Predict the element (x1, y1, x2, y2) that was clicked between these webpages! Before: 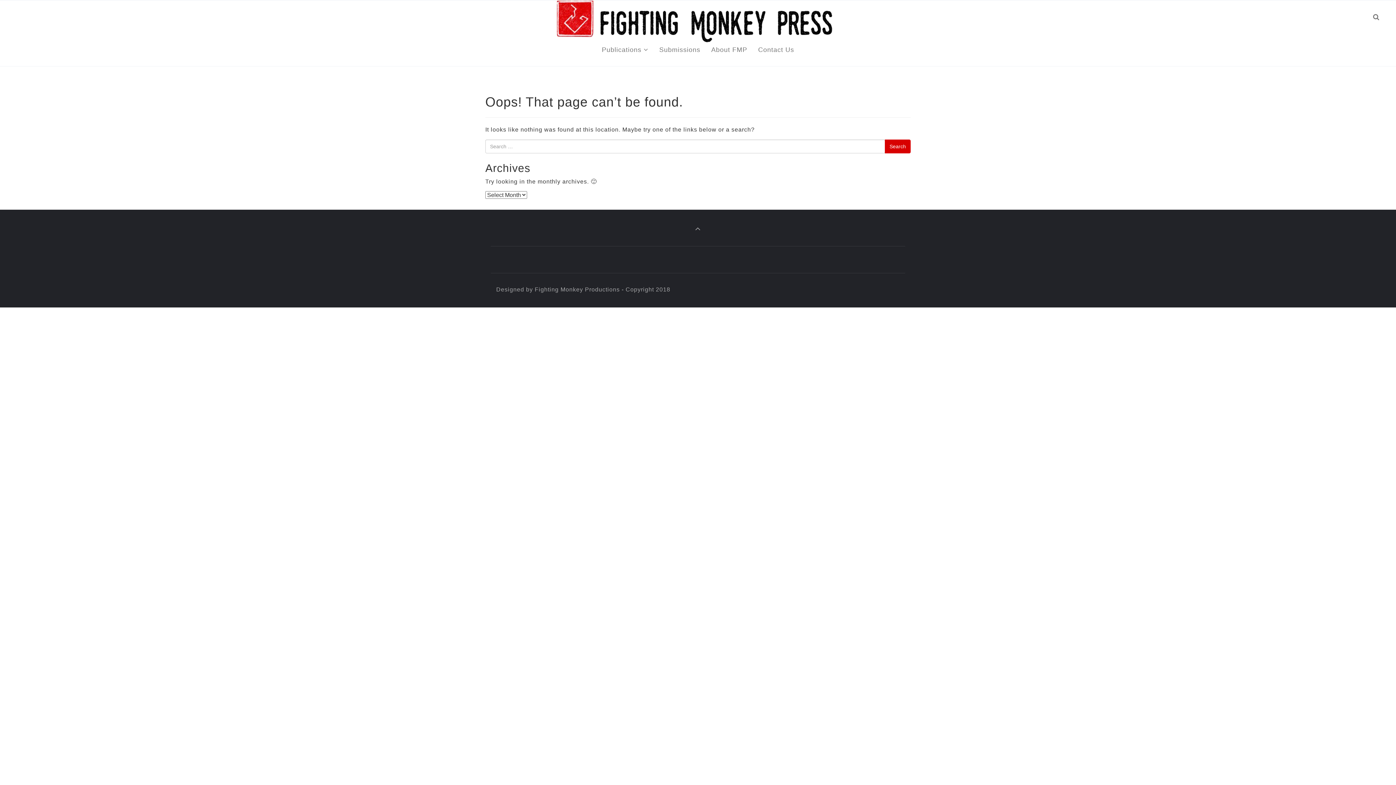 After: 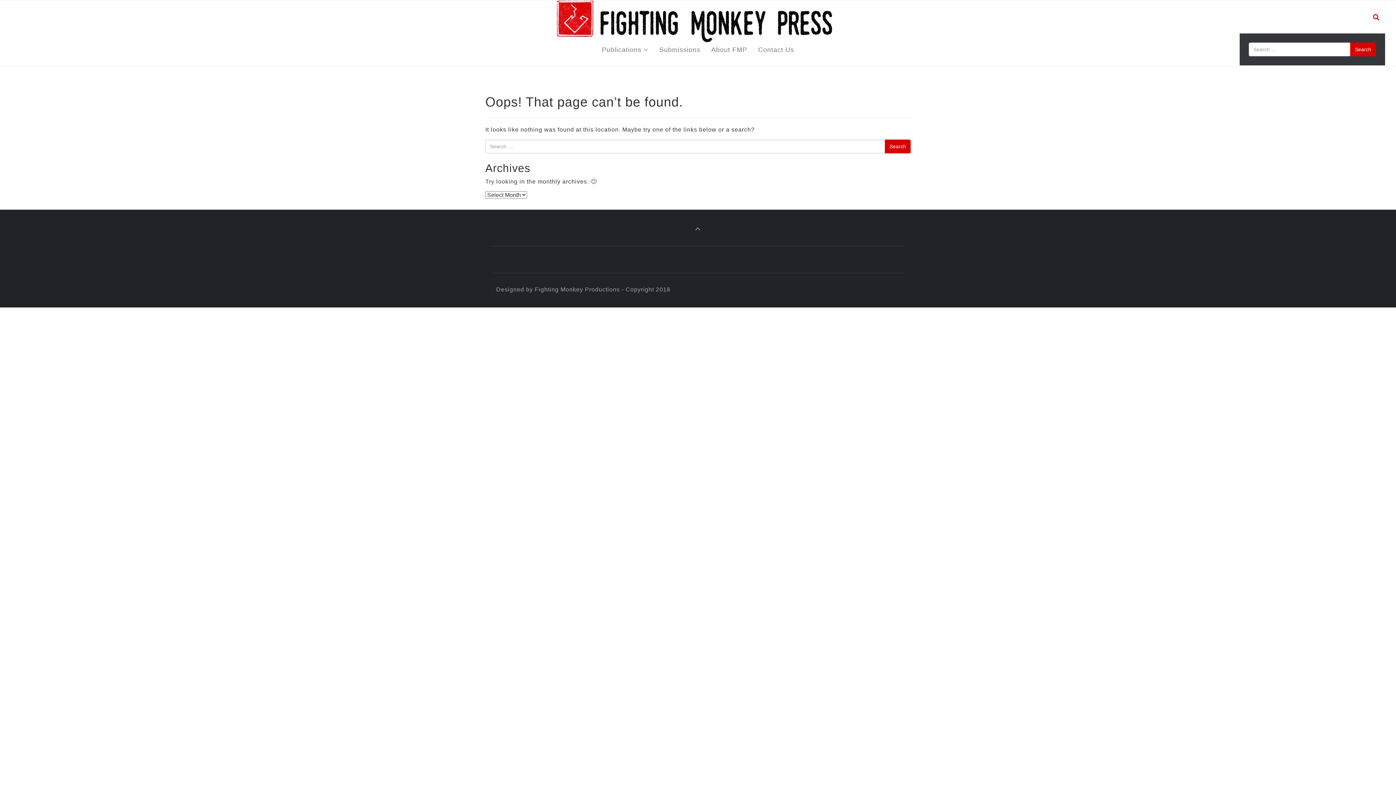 Action: bbox: (1367, 0, 1385, 33)